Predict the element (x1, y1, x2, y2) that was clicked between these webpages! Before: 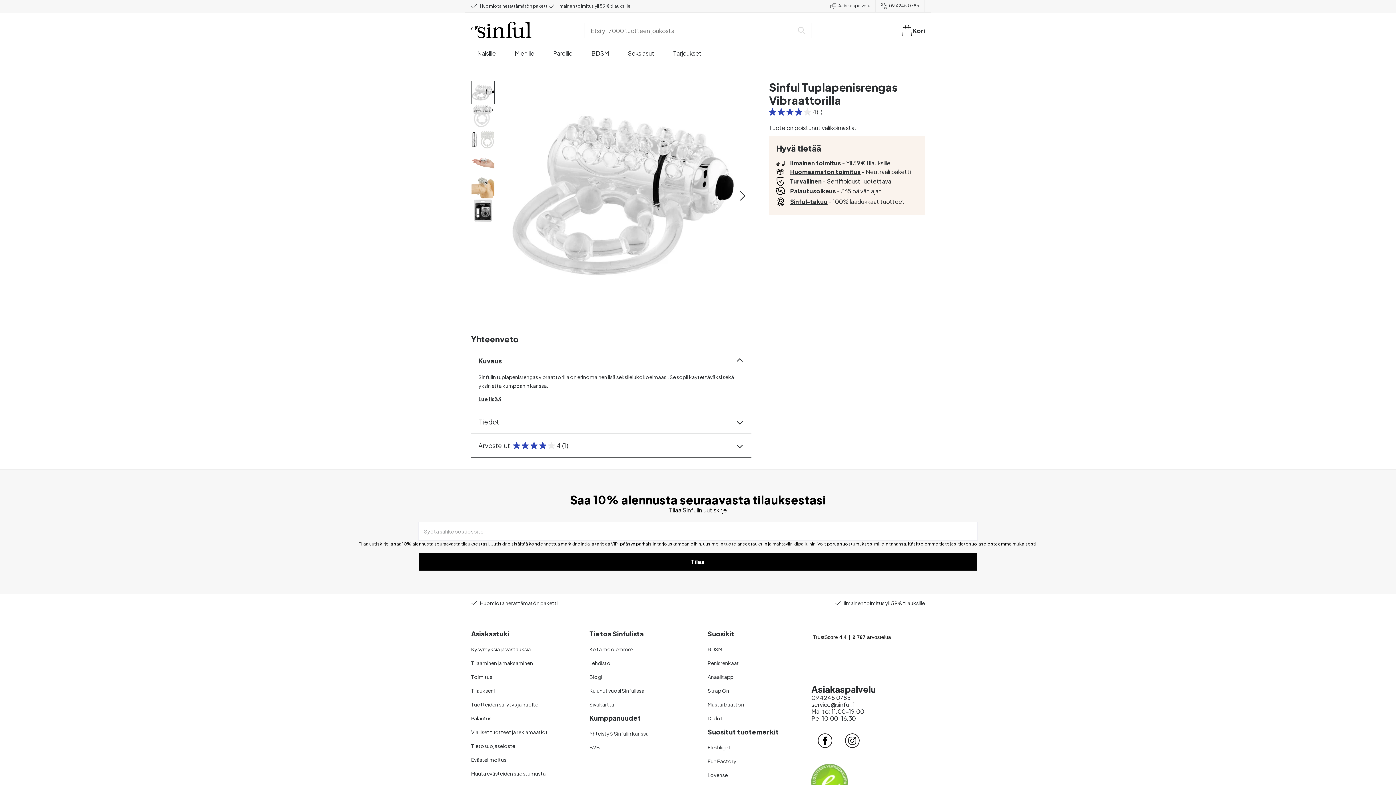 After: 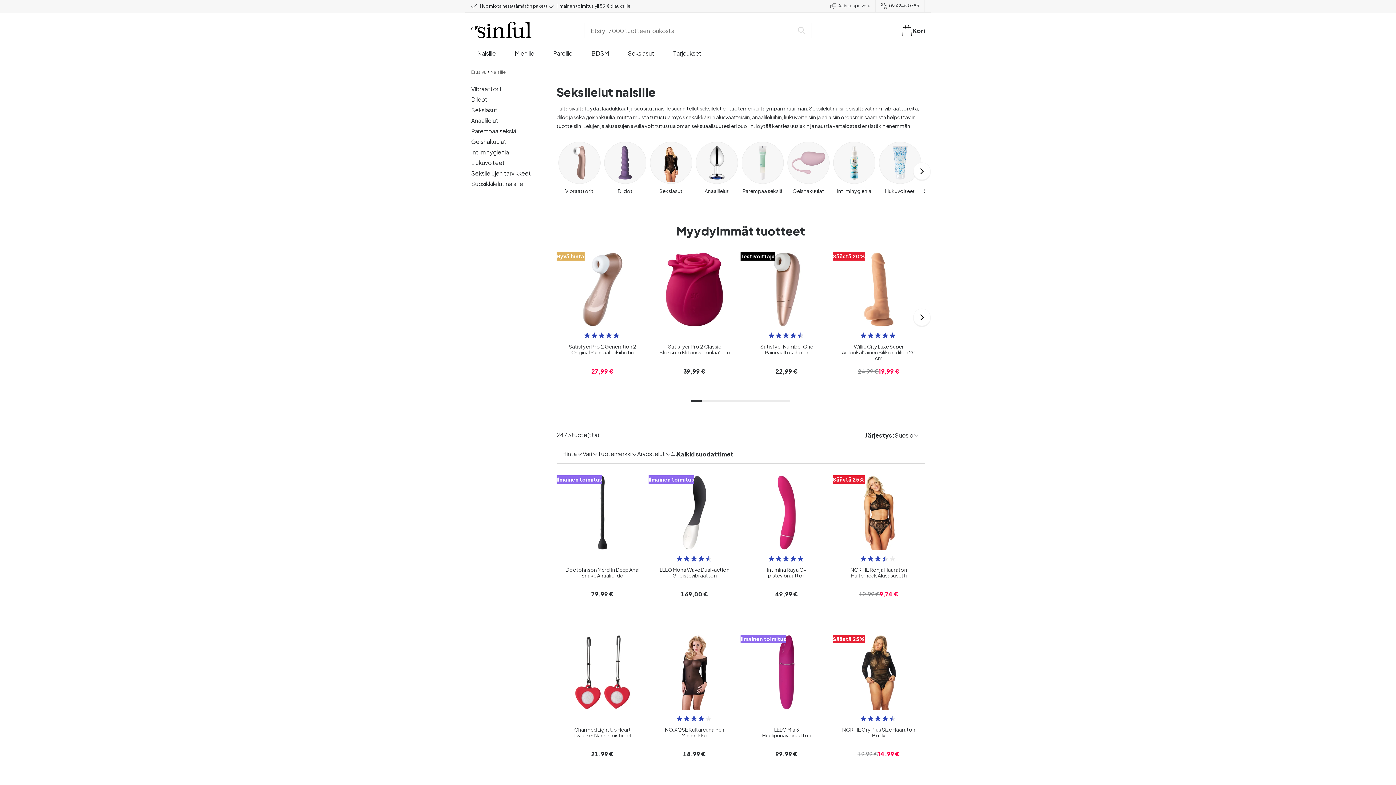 Action: bbox: (477, 49, 496, 62) label: Naisille